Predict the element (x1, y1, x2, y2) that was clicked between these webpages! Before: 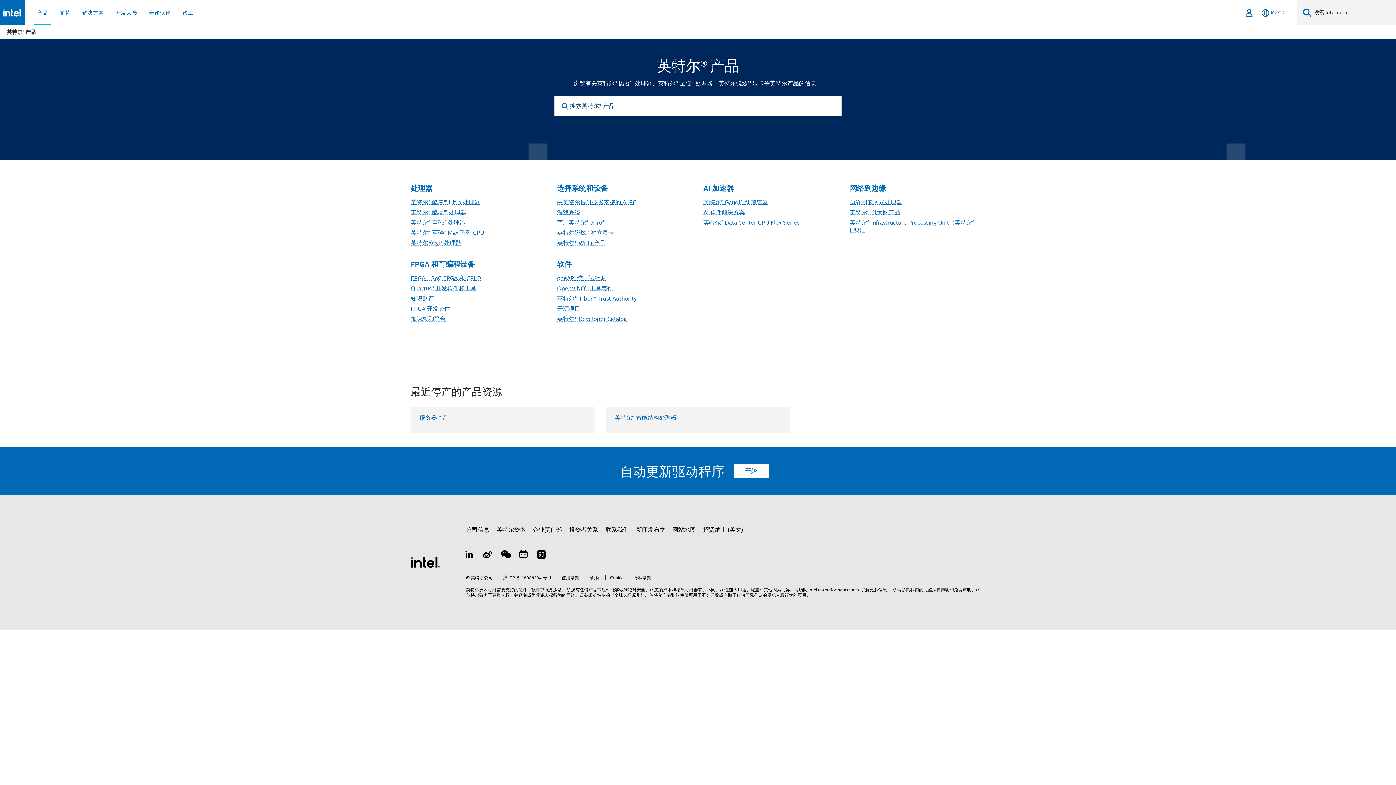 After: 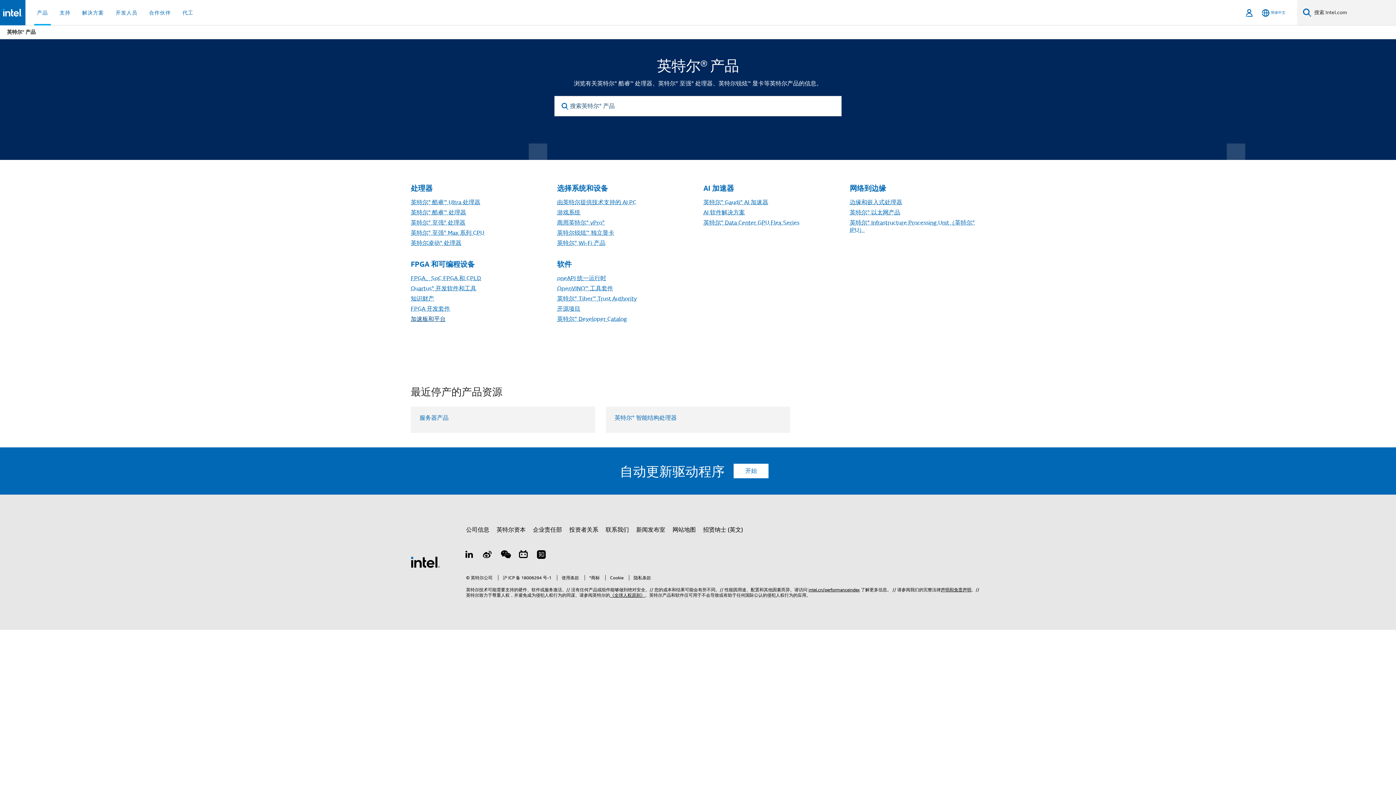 Action: label: 加速板和平台 bbox: (410, 315, 445, 323)